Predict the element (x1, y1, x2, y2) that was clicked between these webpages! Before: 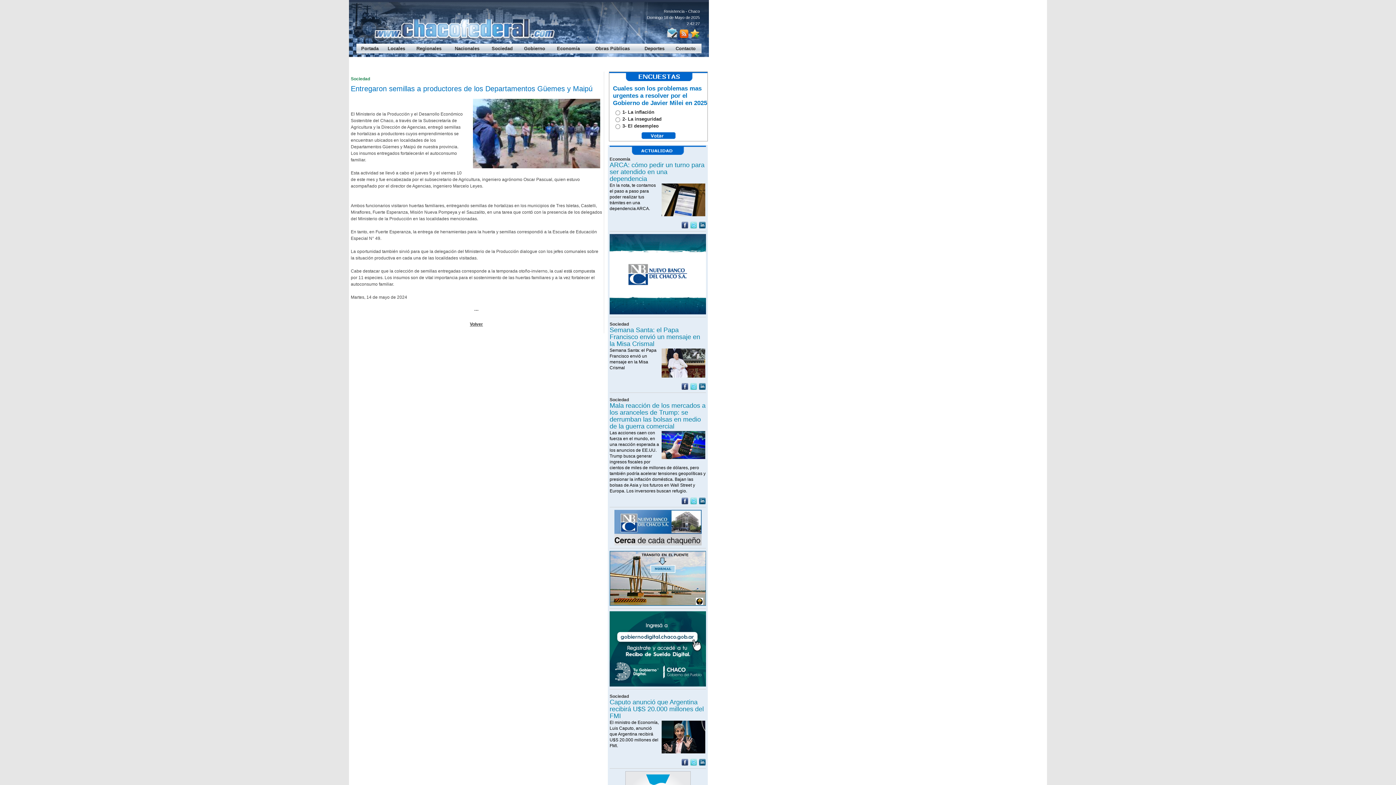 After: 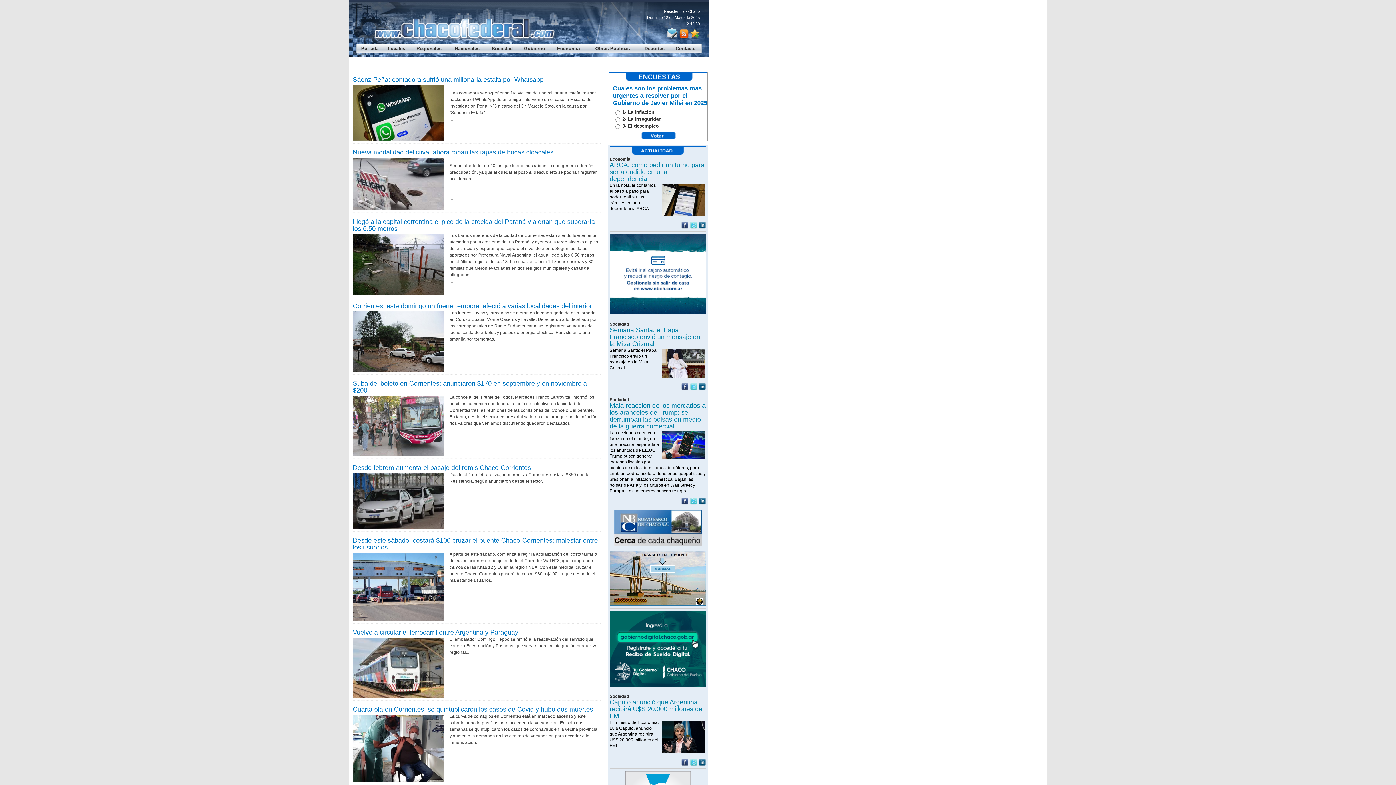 Action: bbox: (491, 45, 512, 51) label: Sociedad